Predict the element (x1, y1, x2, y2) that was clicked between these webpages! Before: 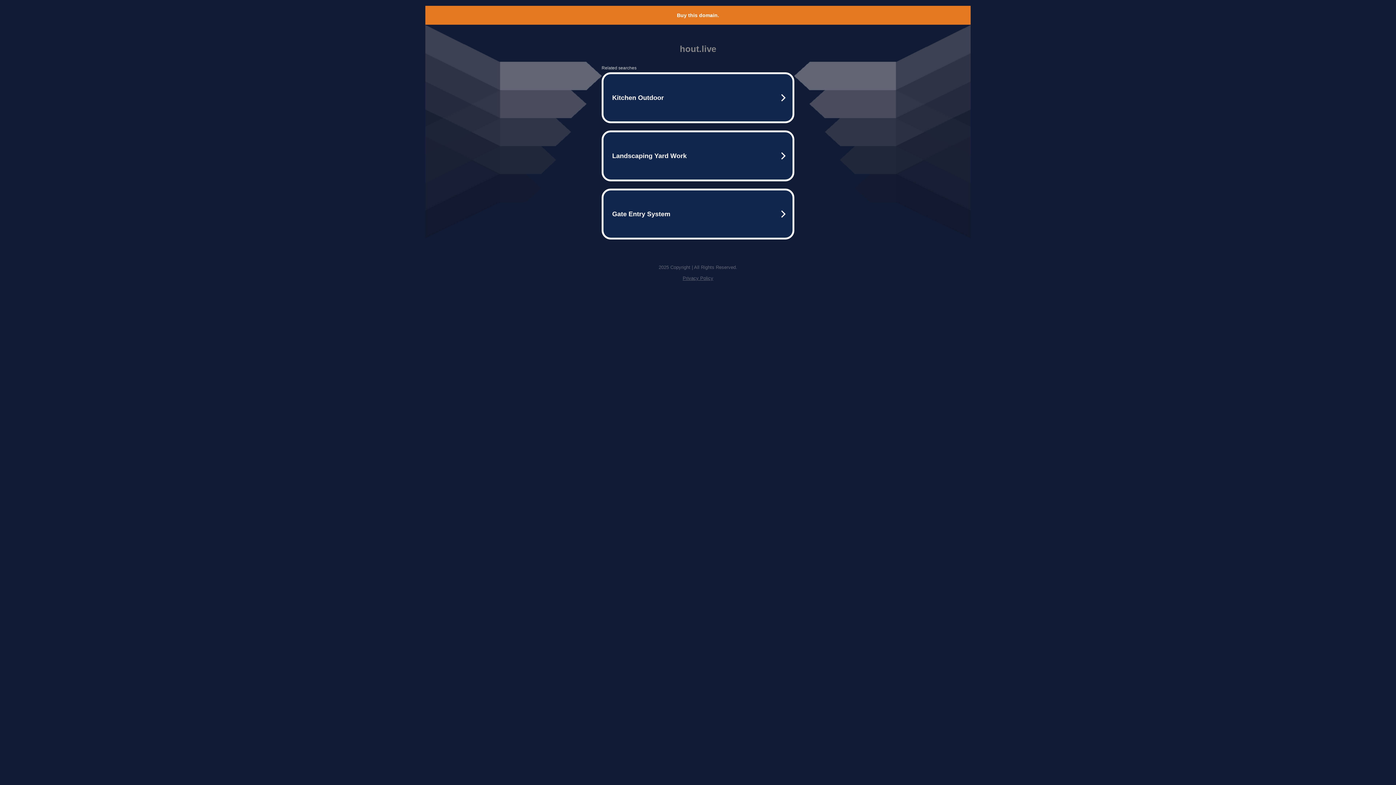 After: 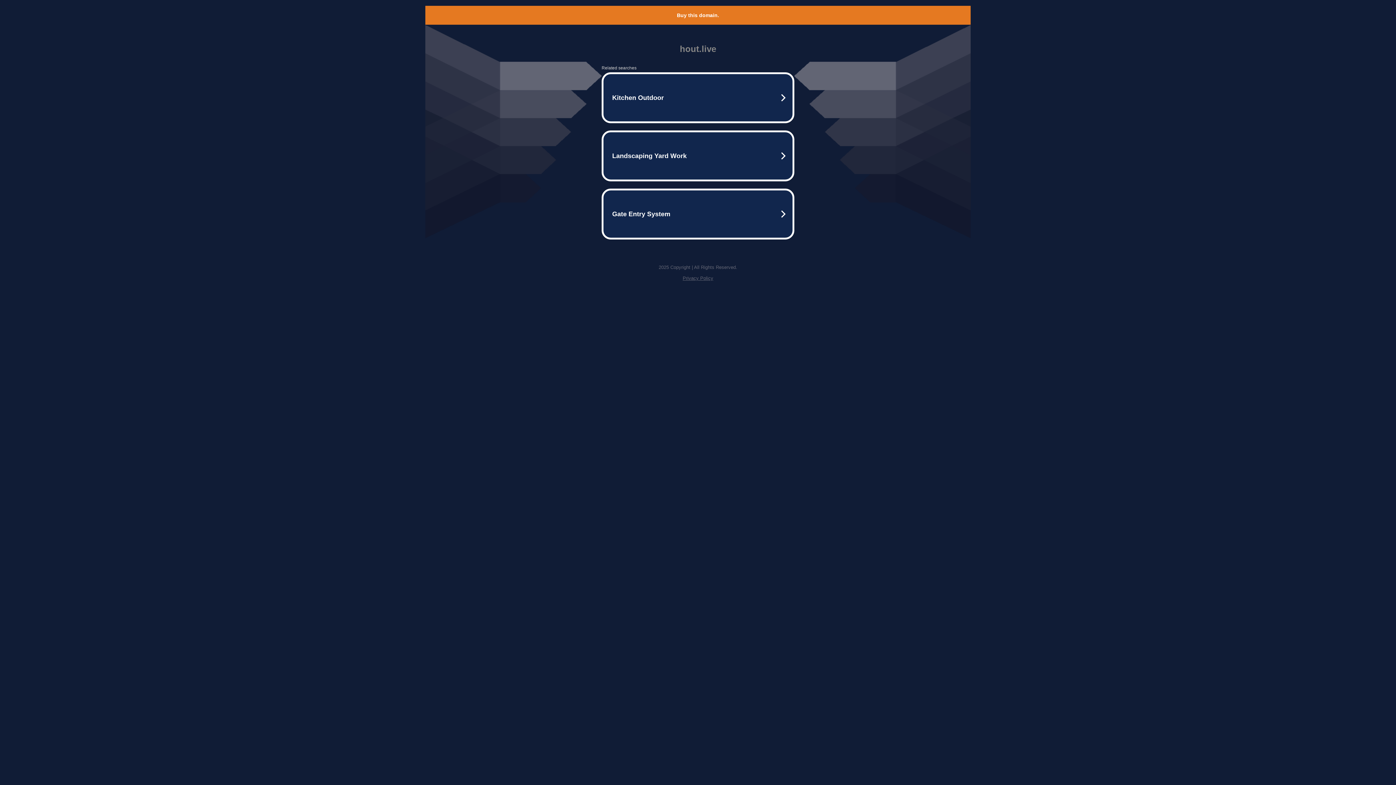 Action: label: Buy this domain. bbox: (677, 12, 719, 18)